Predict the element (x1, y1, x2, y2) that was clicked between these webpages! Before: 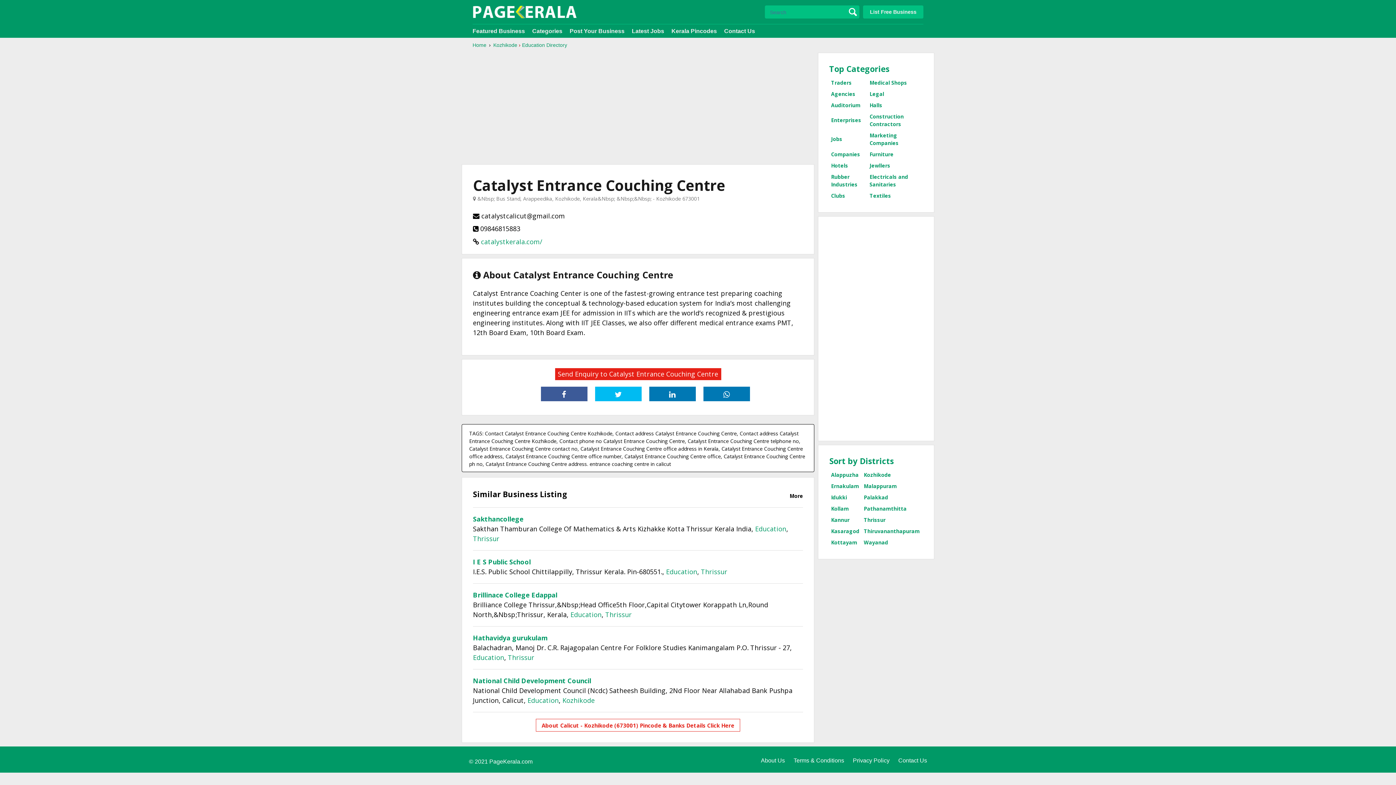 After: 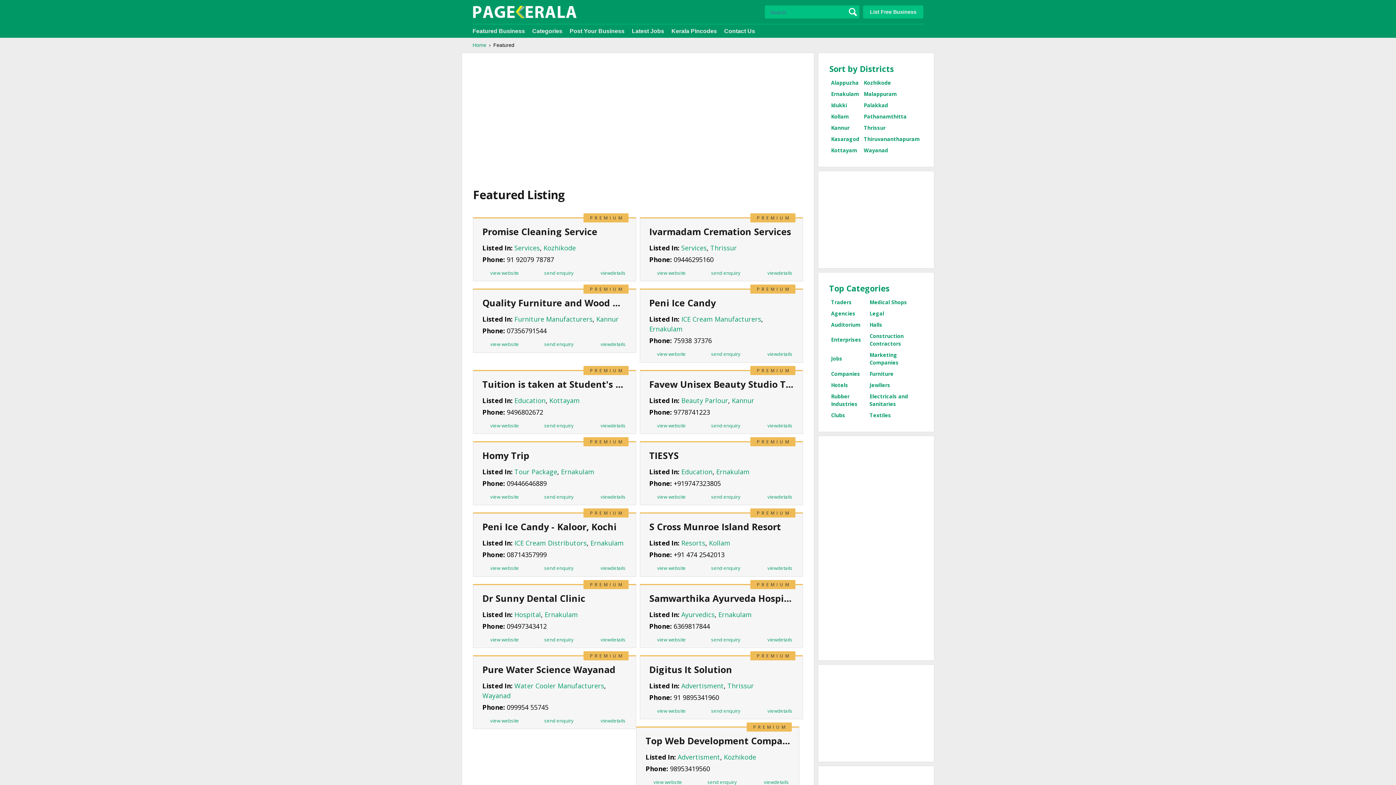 Action: bbox: (472, 28, 525, 34) label: Featured Business